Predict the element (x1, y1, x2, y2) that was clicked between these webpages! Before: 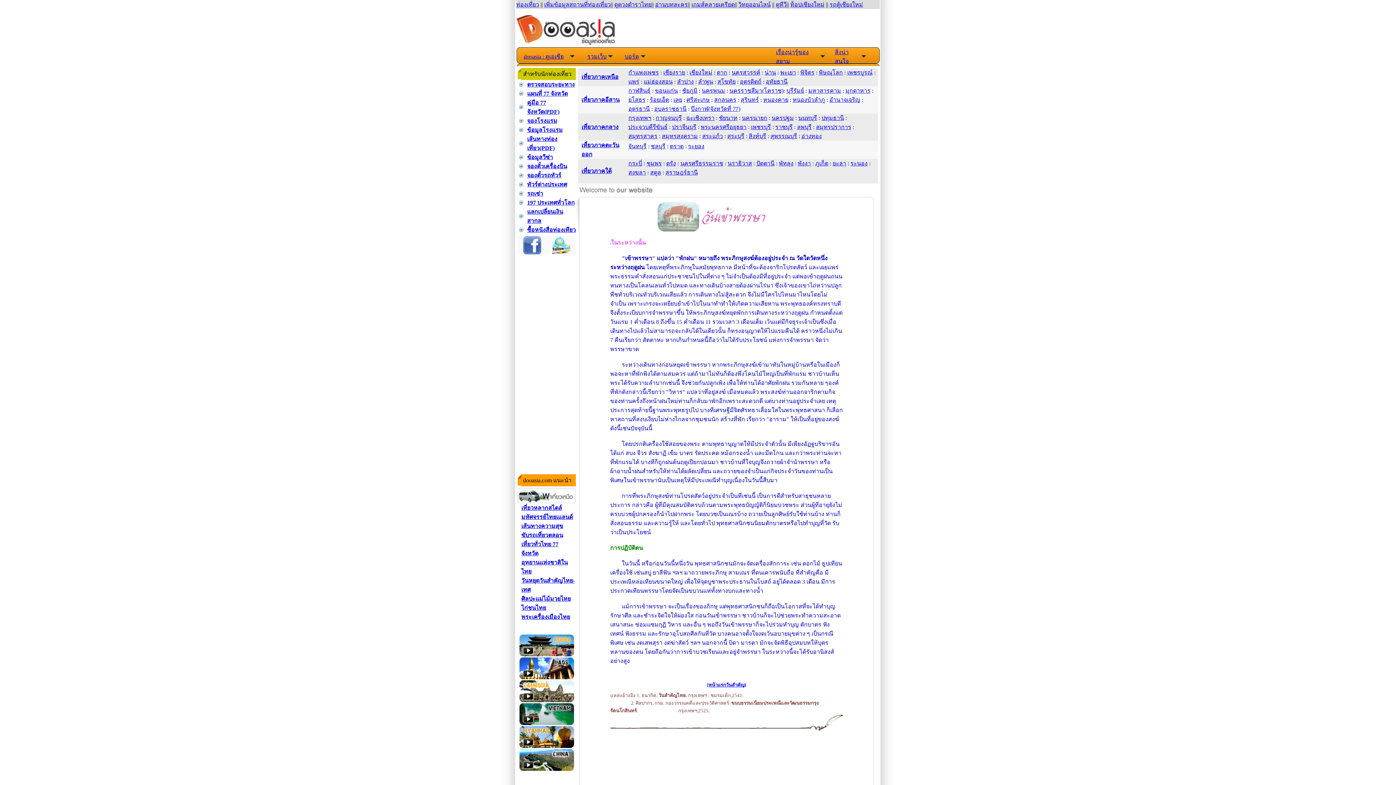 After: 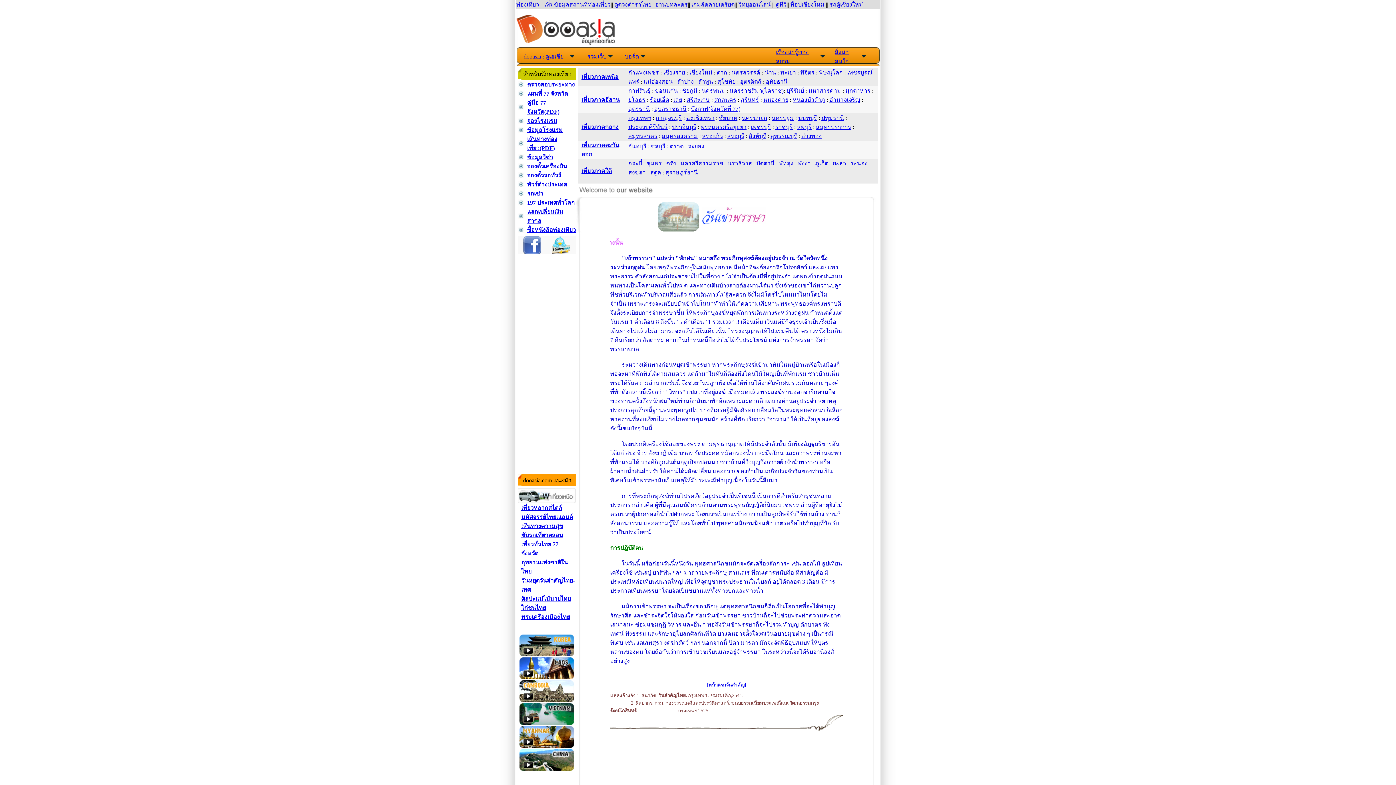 Action: label: รวมเว็บ bbox: (587, 53, 606, 59)